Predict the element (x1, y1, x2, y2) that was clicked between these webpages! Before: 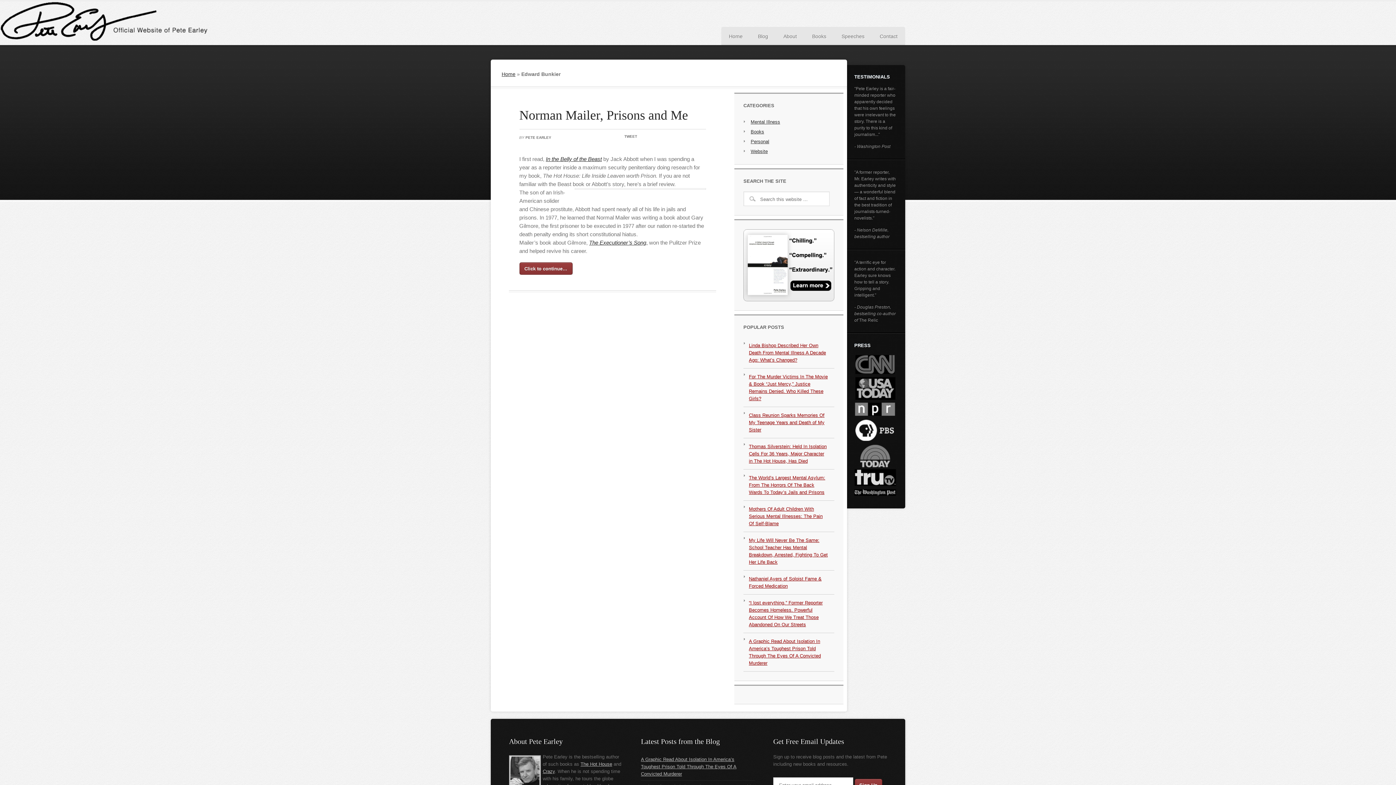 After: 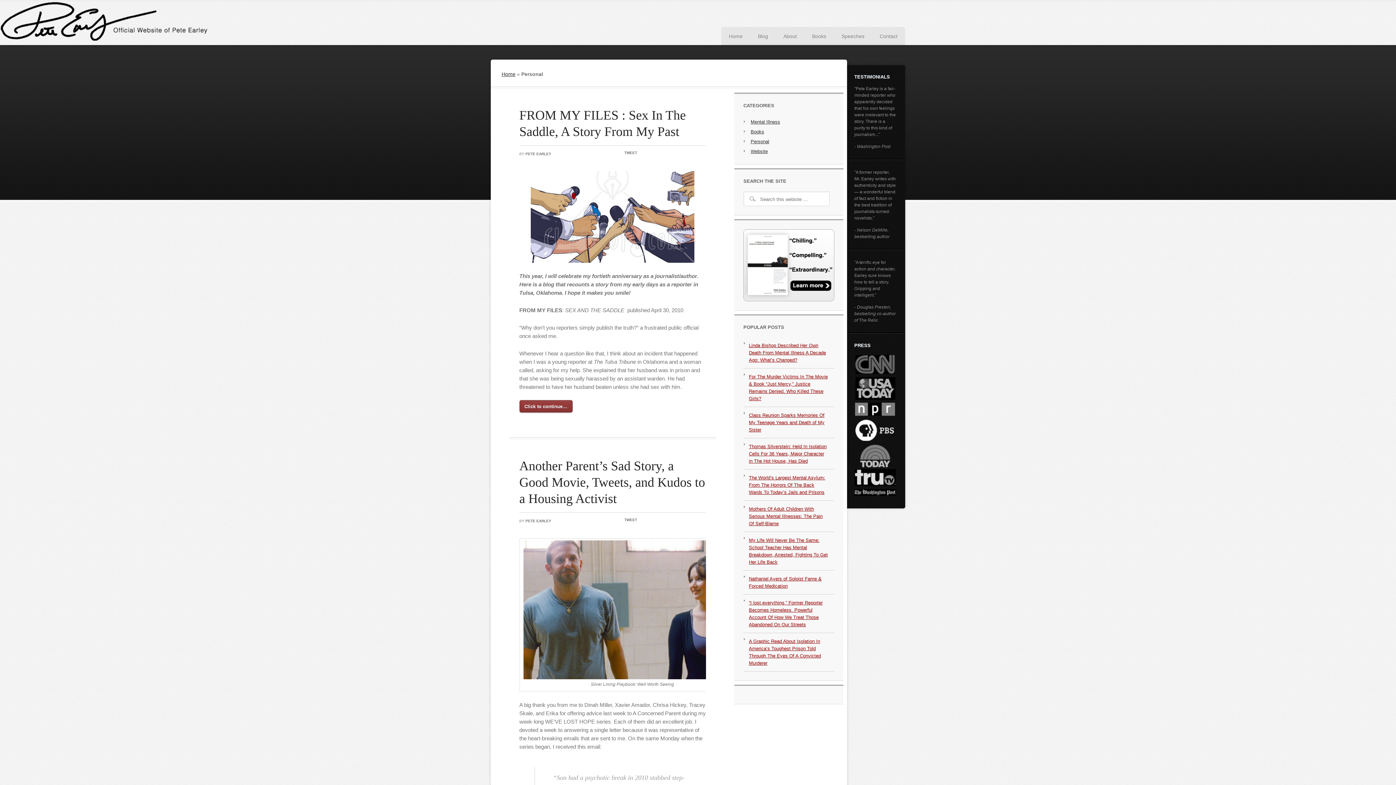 Action: bbox: (750, 138, 769, 144) label: Personal